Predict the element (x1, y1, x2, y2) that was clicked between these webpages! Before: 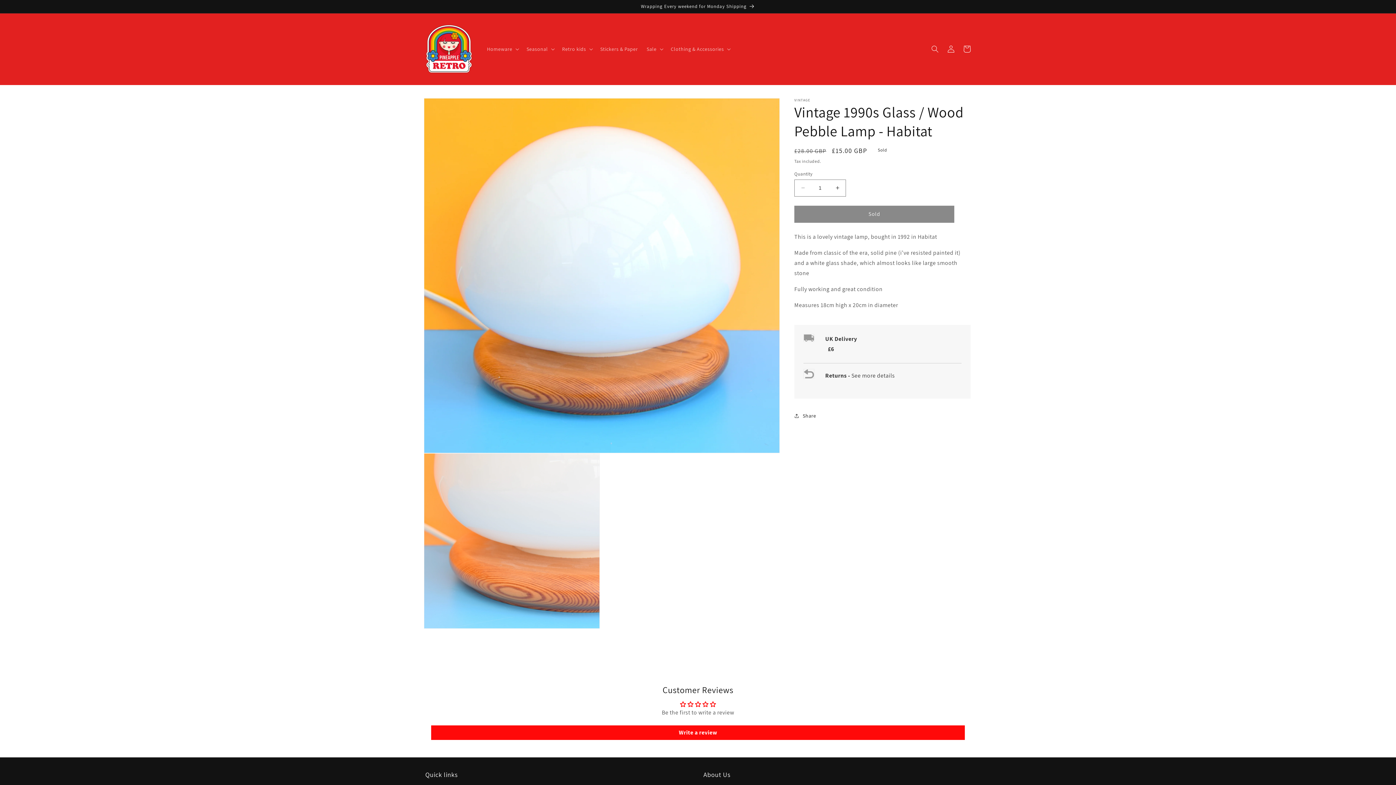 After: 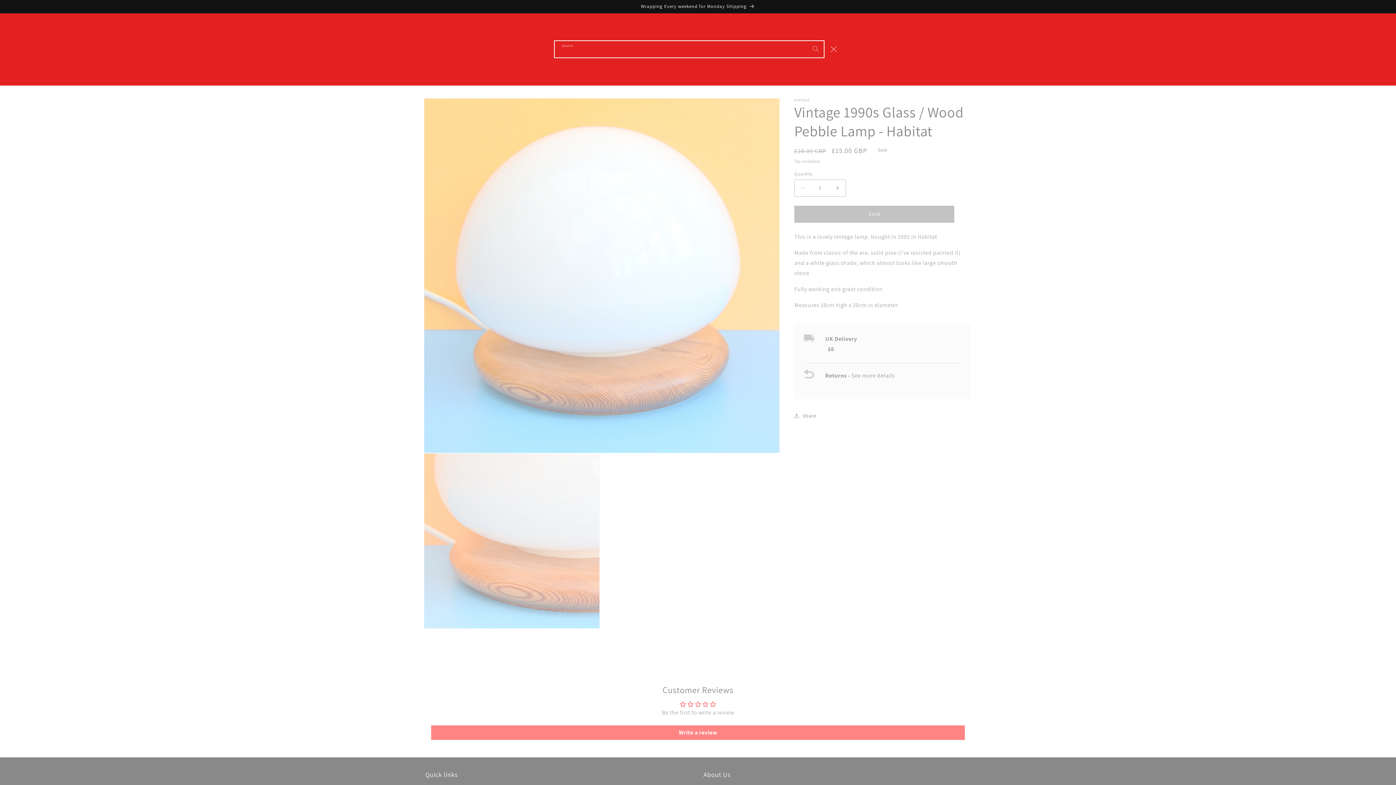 Action: label: Search bbox: (927, 41, 943, 57)